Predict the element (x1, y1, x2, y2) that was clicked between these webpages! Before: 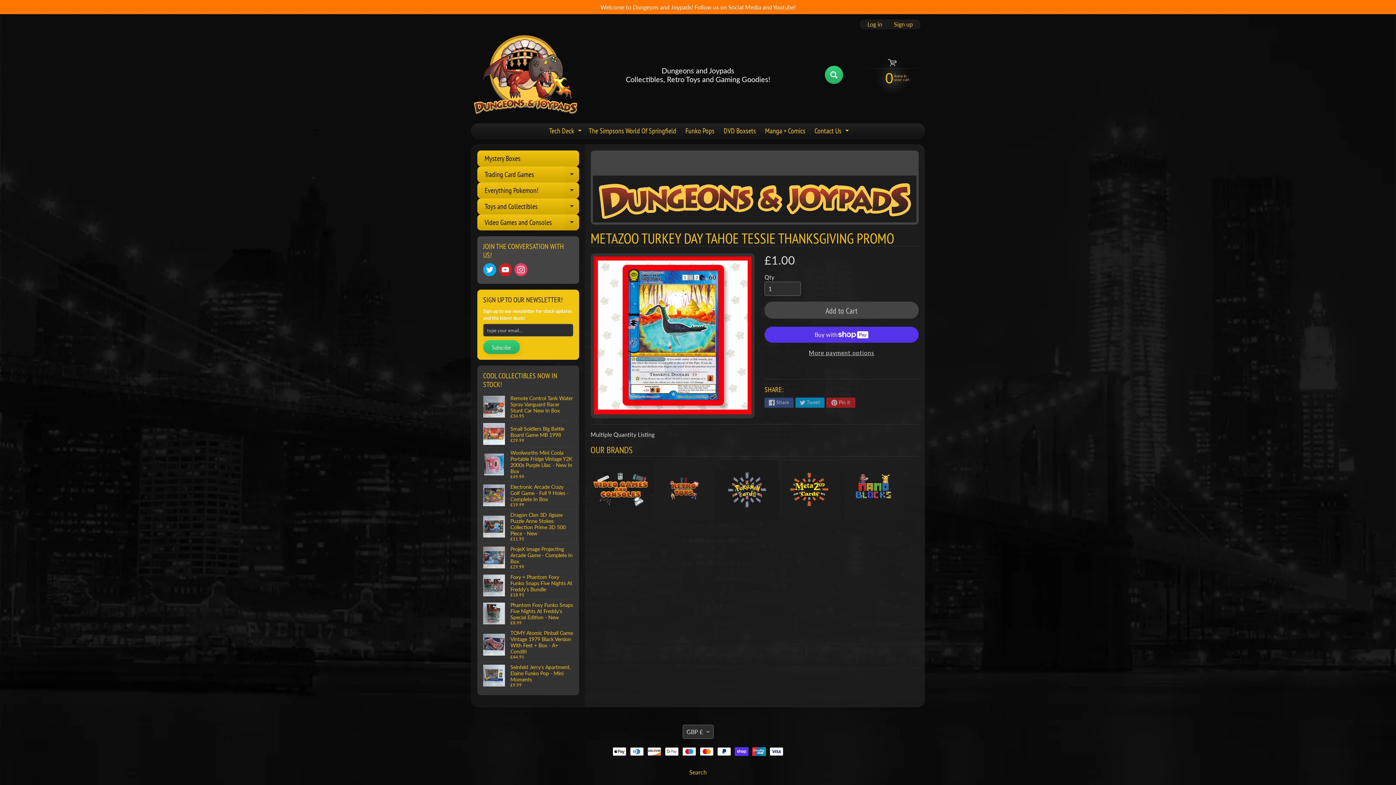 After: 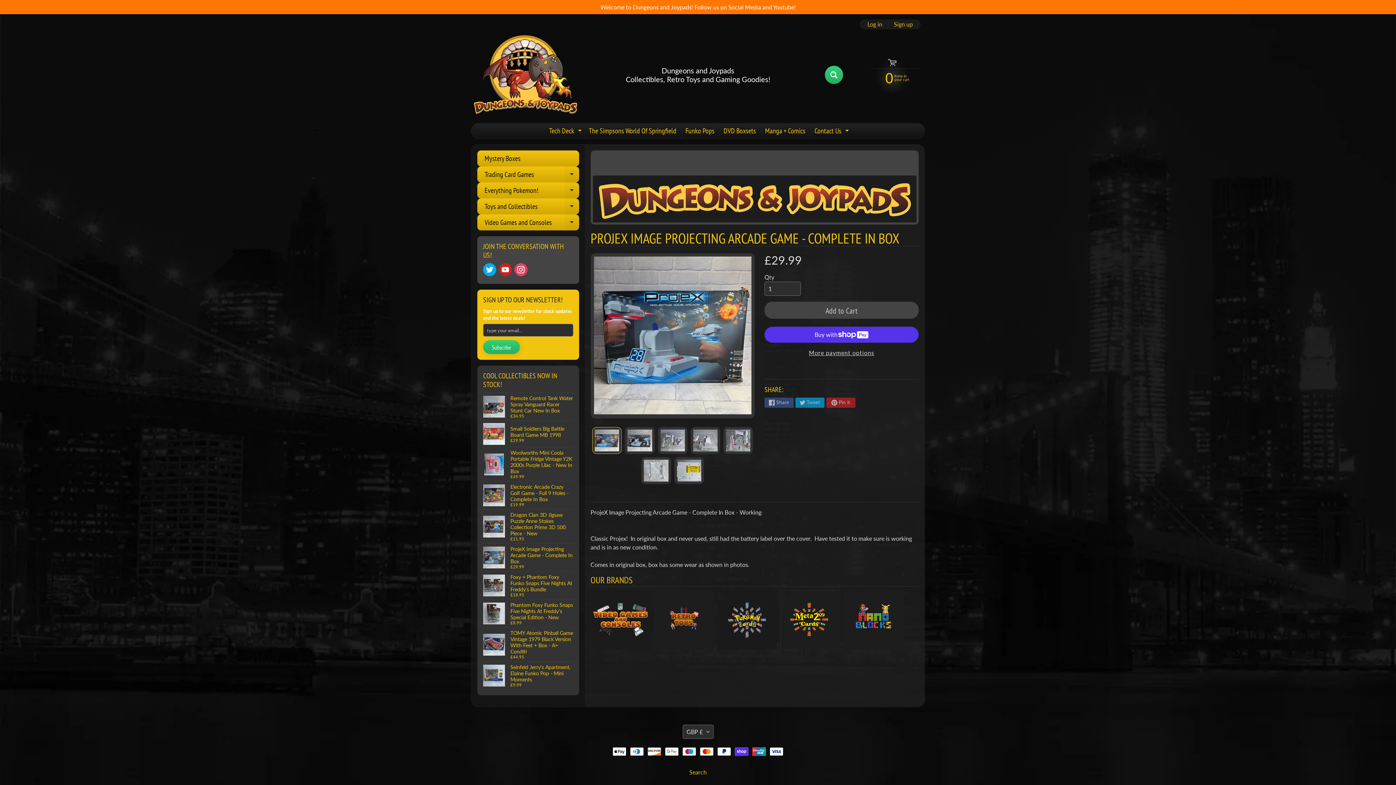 Action: bbox: (483, 544, 573, 571) label: ProjeX Image Projecting Arcade Game - Complete In Box
£29.99